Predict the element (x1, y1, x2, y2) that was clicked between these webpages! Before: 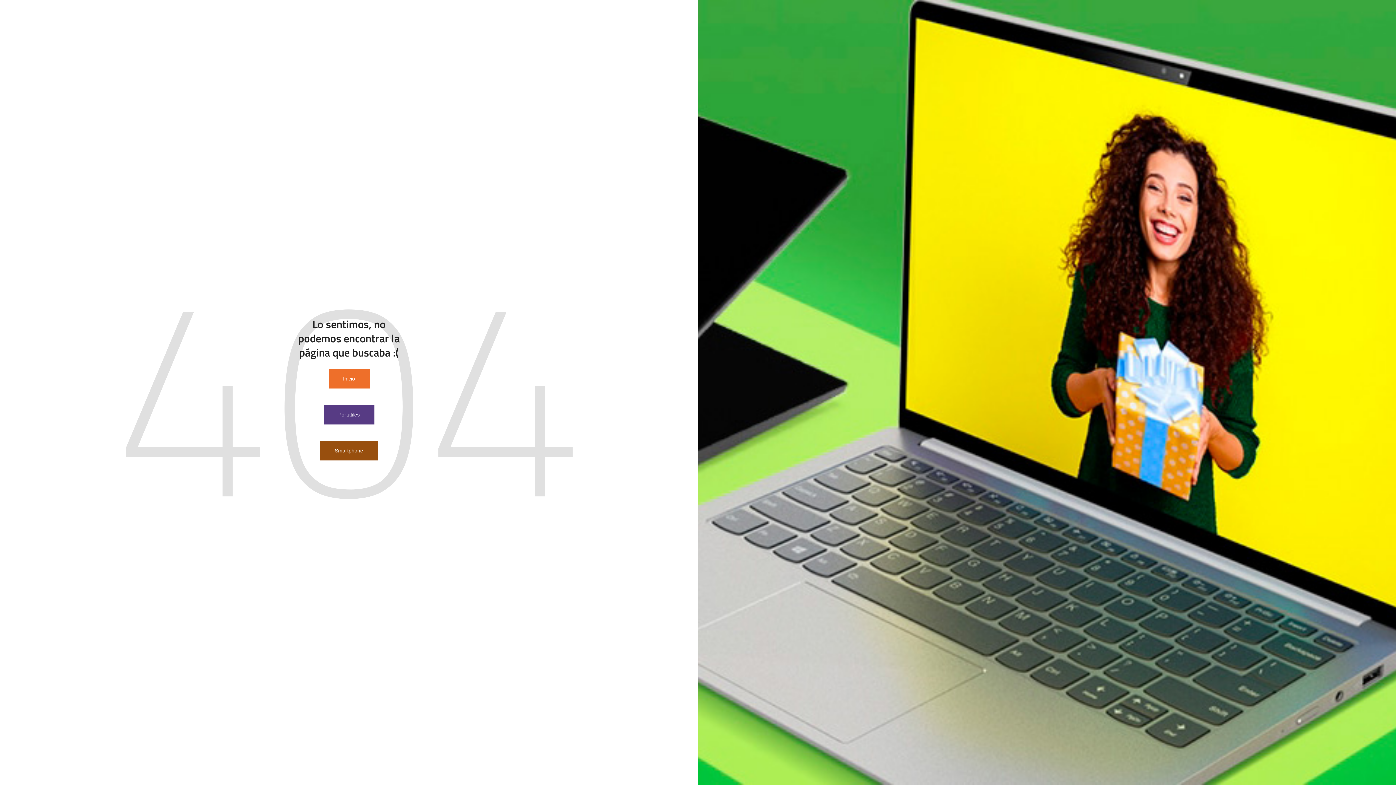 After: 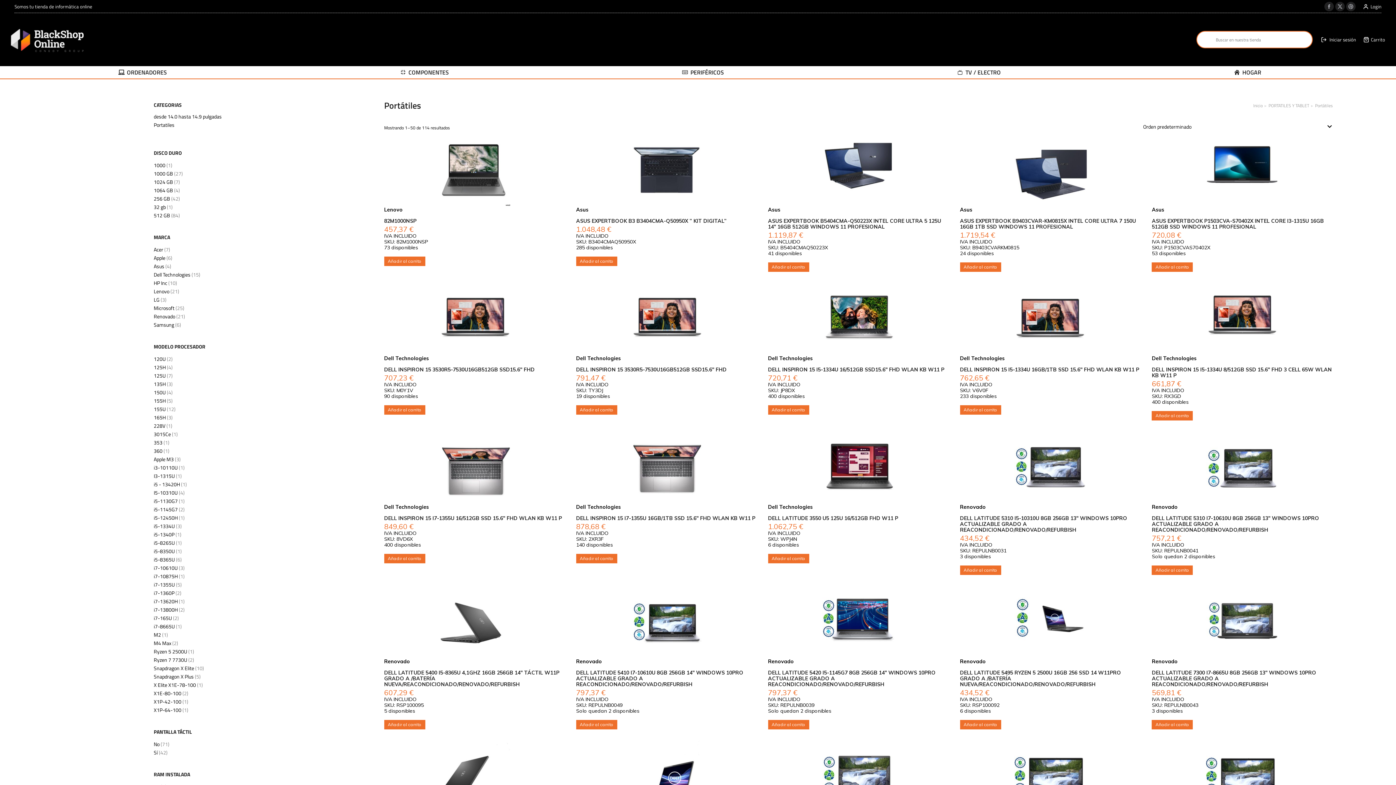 Action: label: Portátiles bbox: (323, 405, 374, 424)